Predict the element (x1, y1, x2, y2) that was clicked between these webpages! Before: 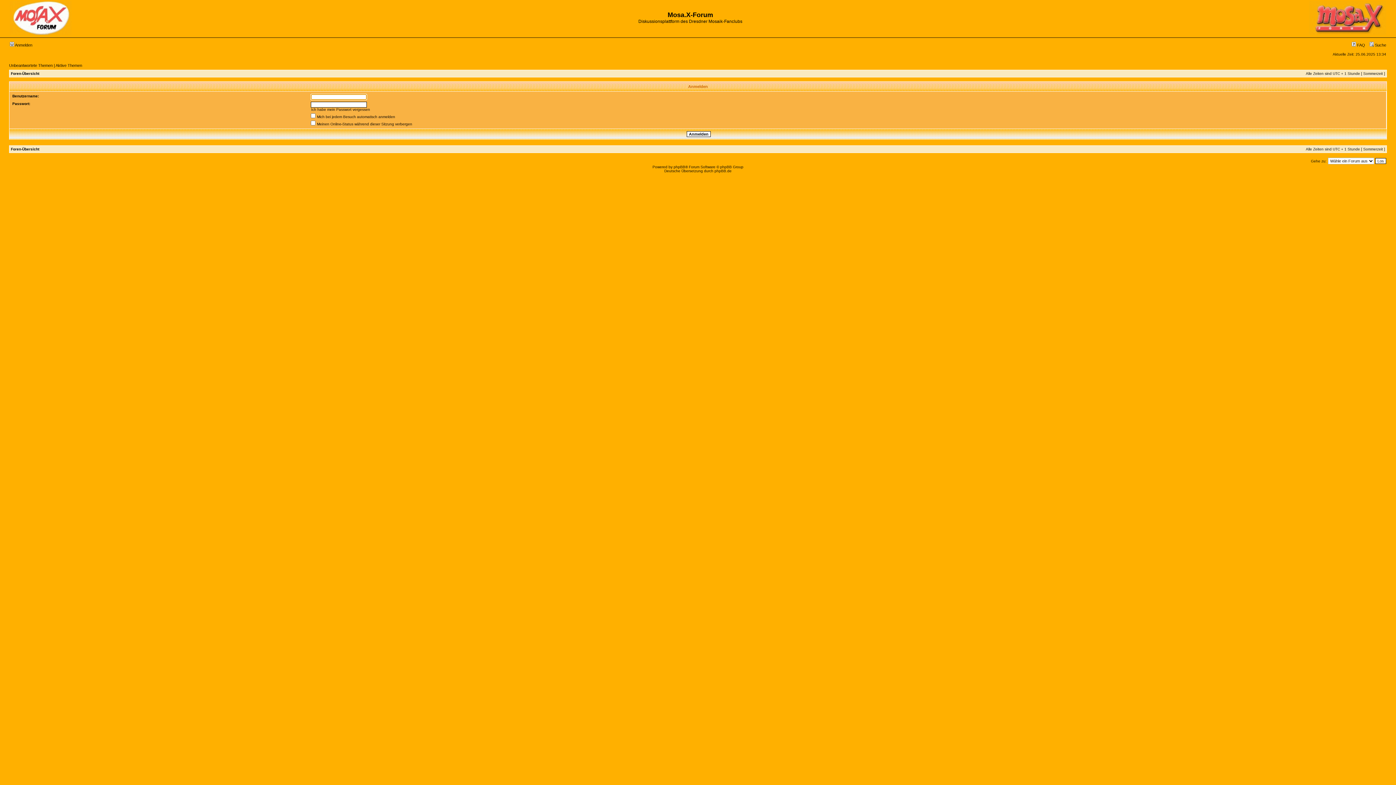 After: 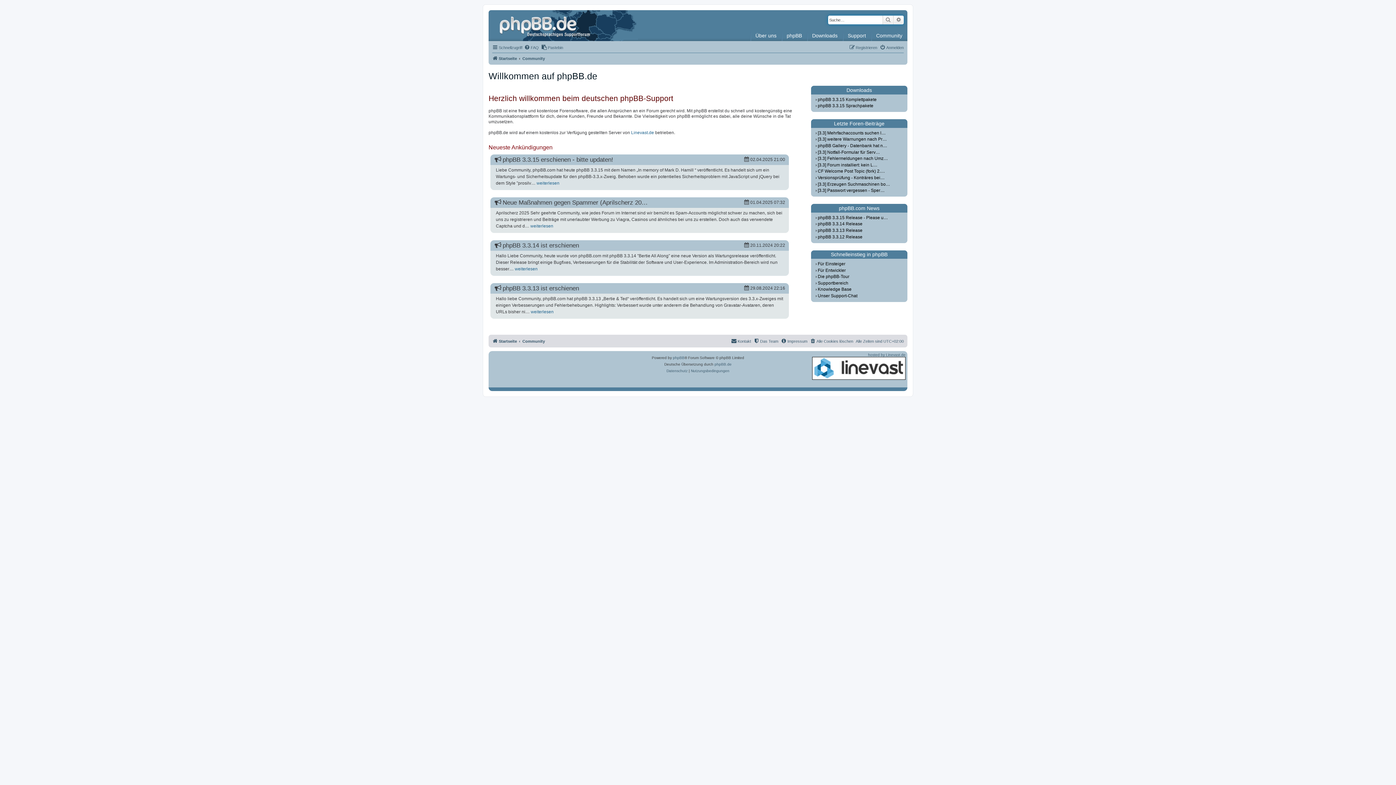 Action: bbox: (714, 169, 731, 173) label: phpBB.de